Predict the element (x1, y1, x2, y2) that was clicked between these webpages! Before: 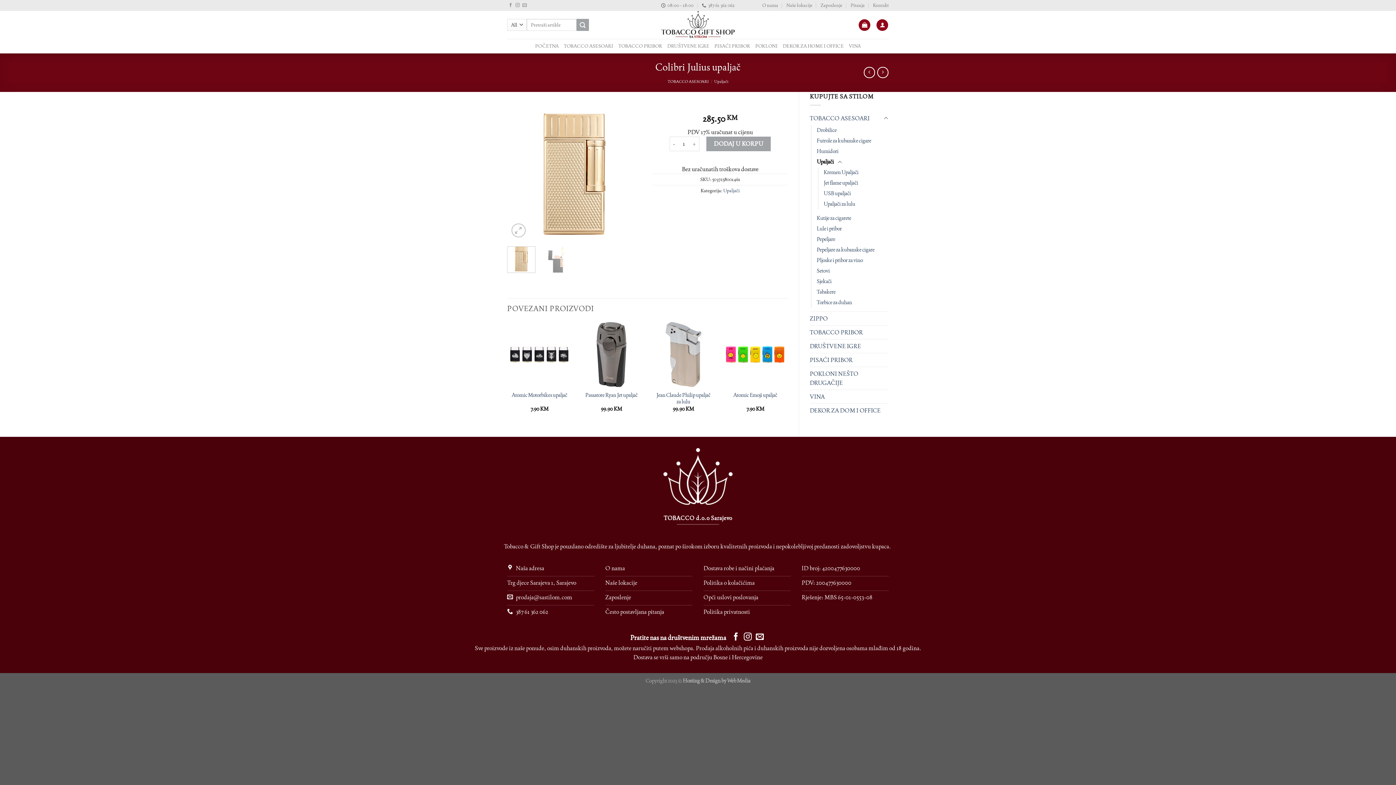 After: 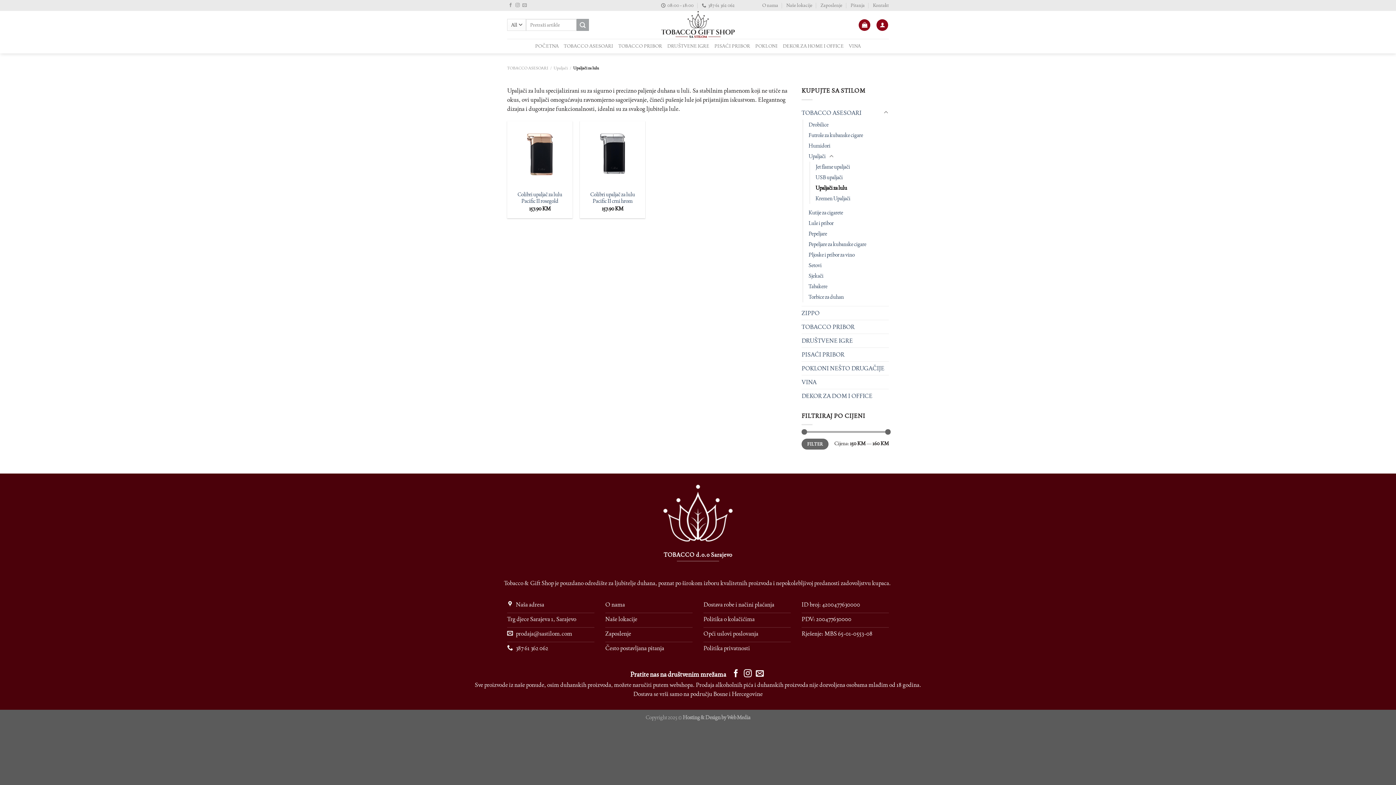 Action: label: Upaljači za lulu bbox: (823, 198, 855, 209)